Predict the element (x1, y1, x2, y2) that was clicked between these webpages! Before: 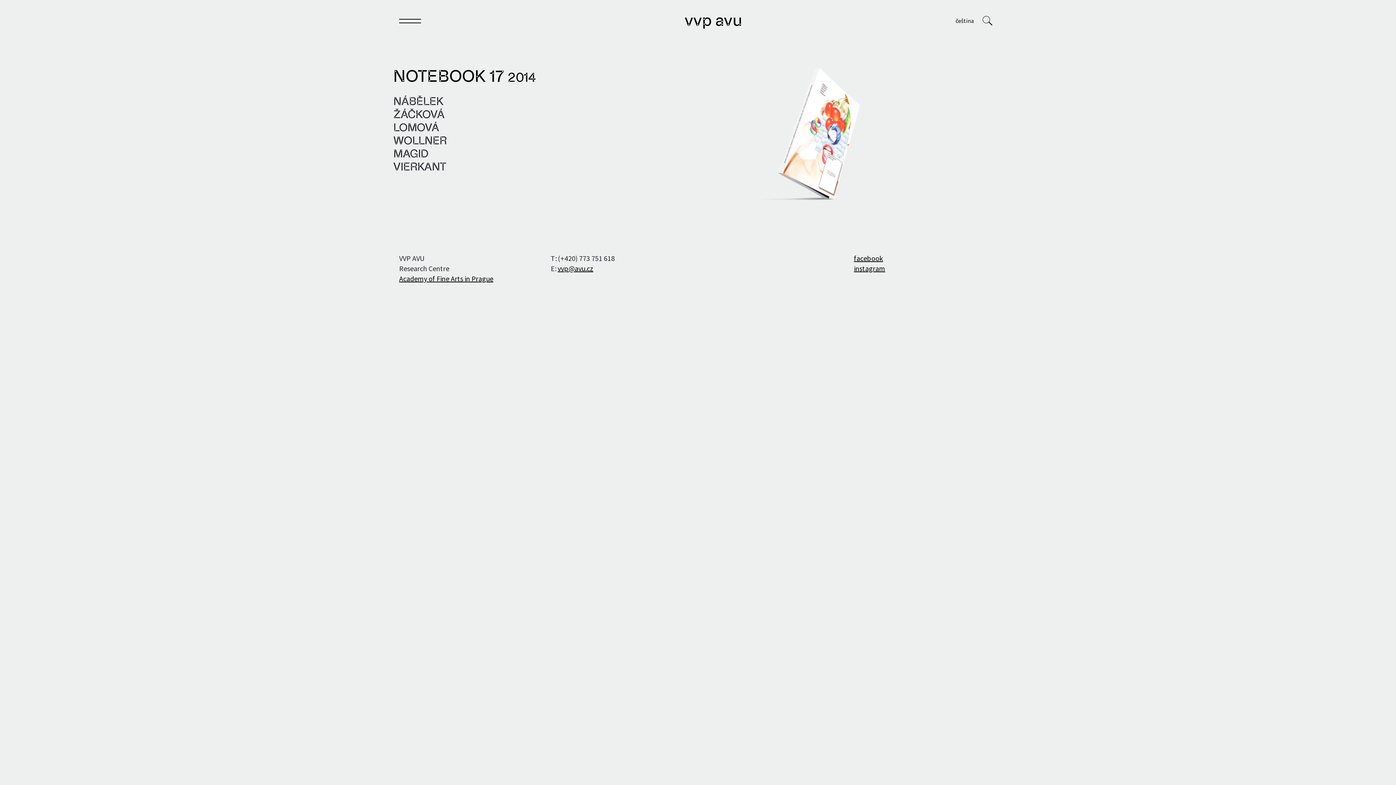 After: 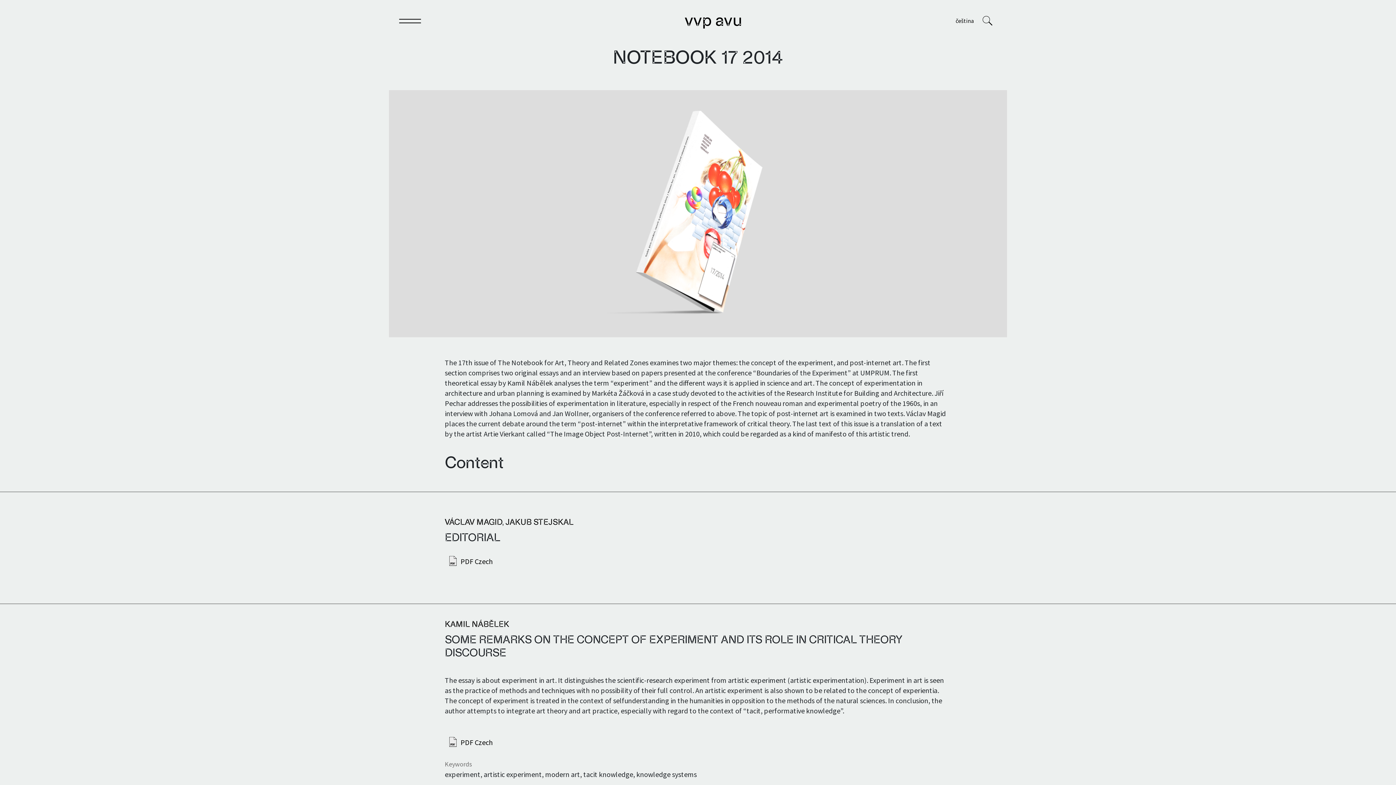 Action: bbox: (754, 129, 860, 138)